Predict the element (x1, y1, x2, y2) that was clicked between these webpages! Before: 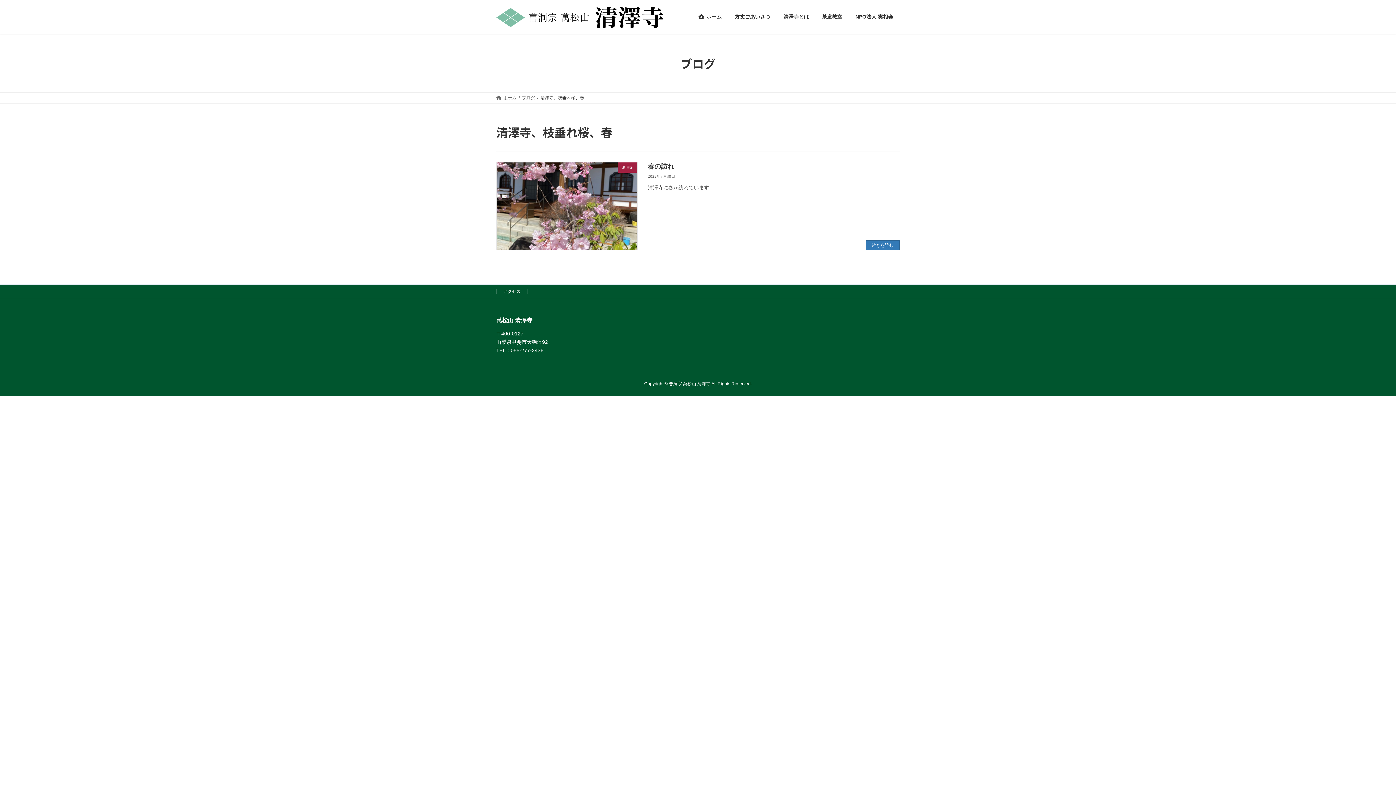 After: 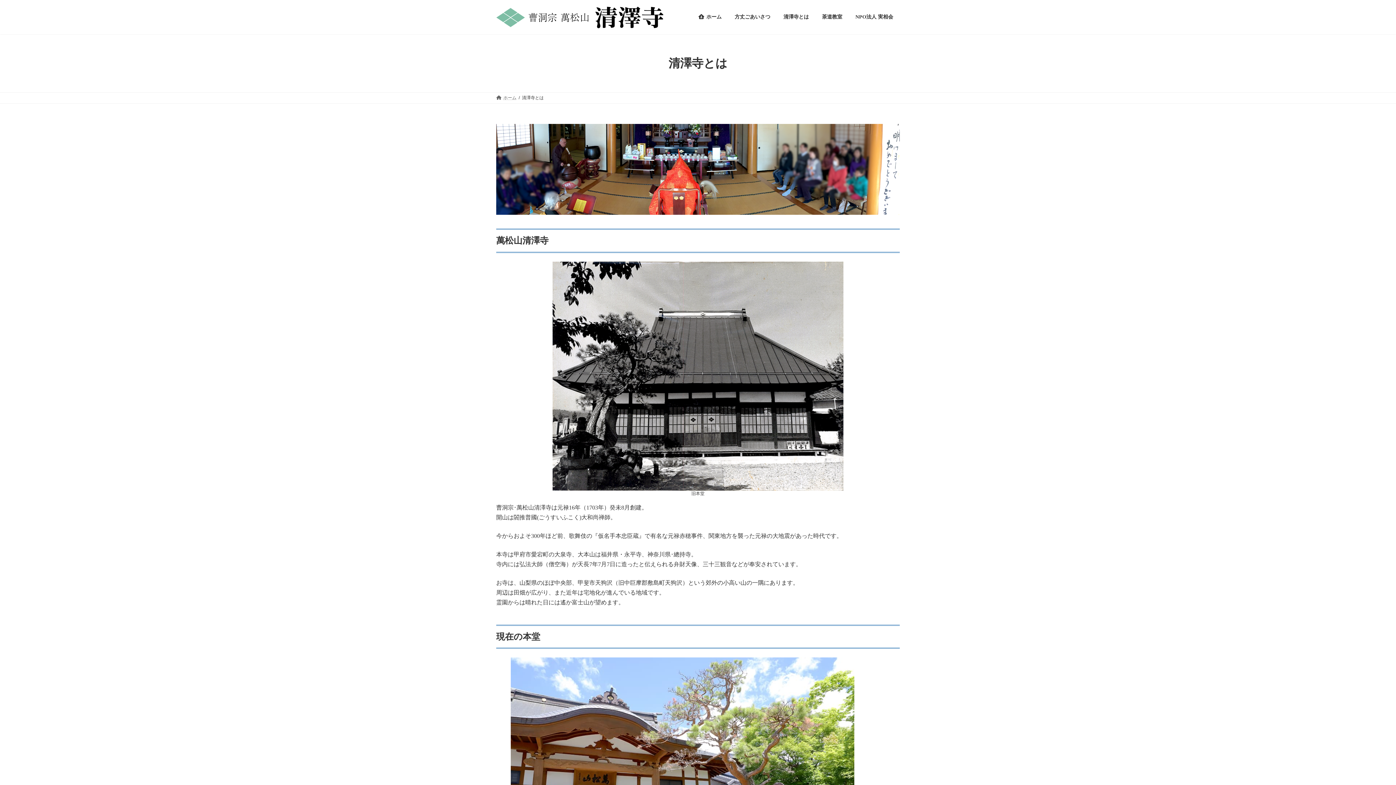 Action: bbox: (777, 8, 815, 25) label: 清澤寺とは